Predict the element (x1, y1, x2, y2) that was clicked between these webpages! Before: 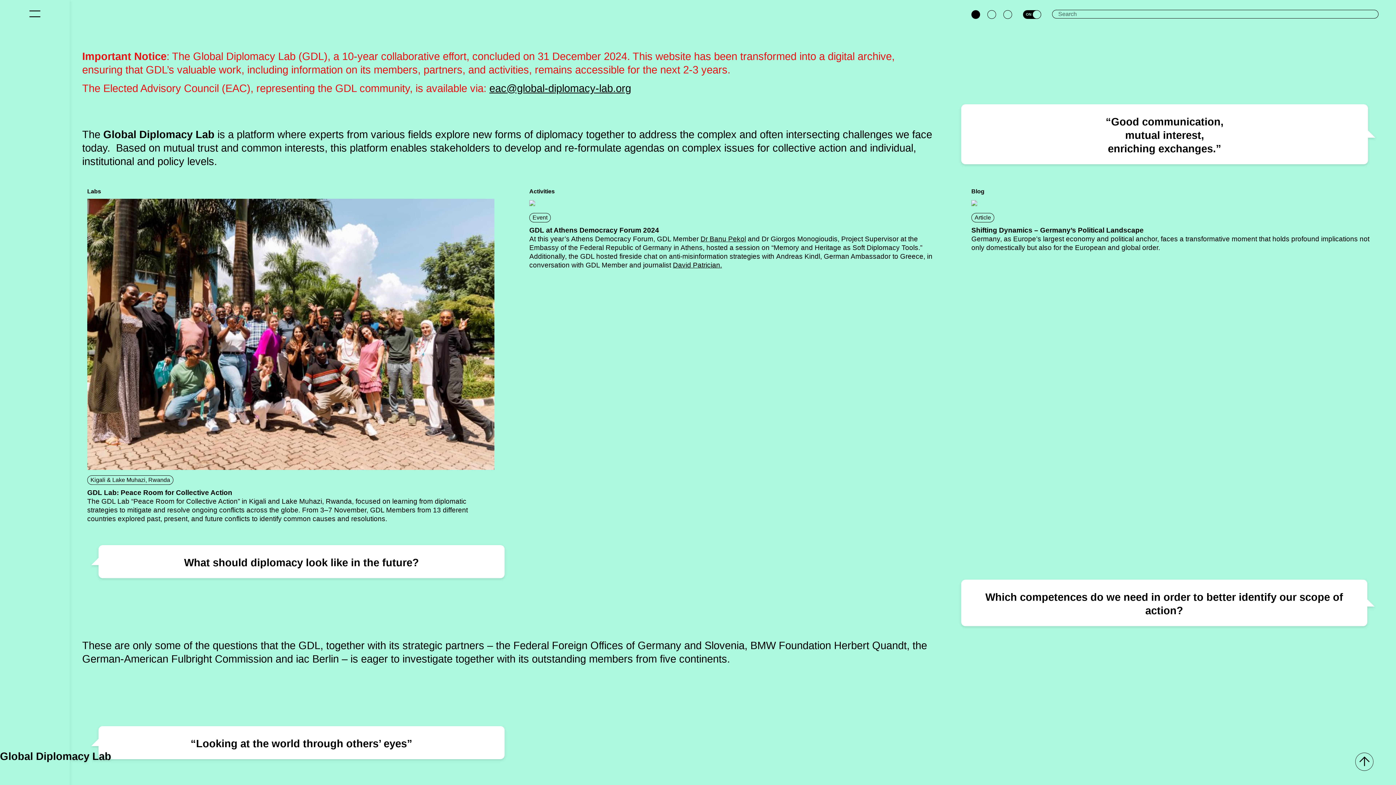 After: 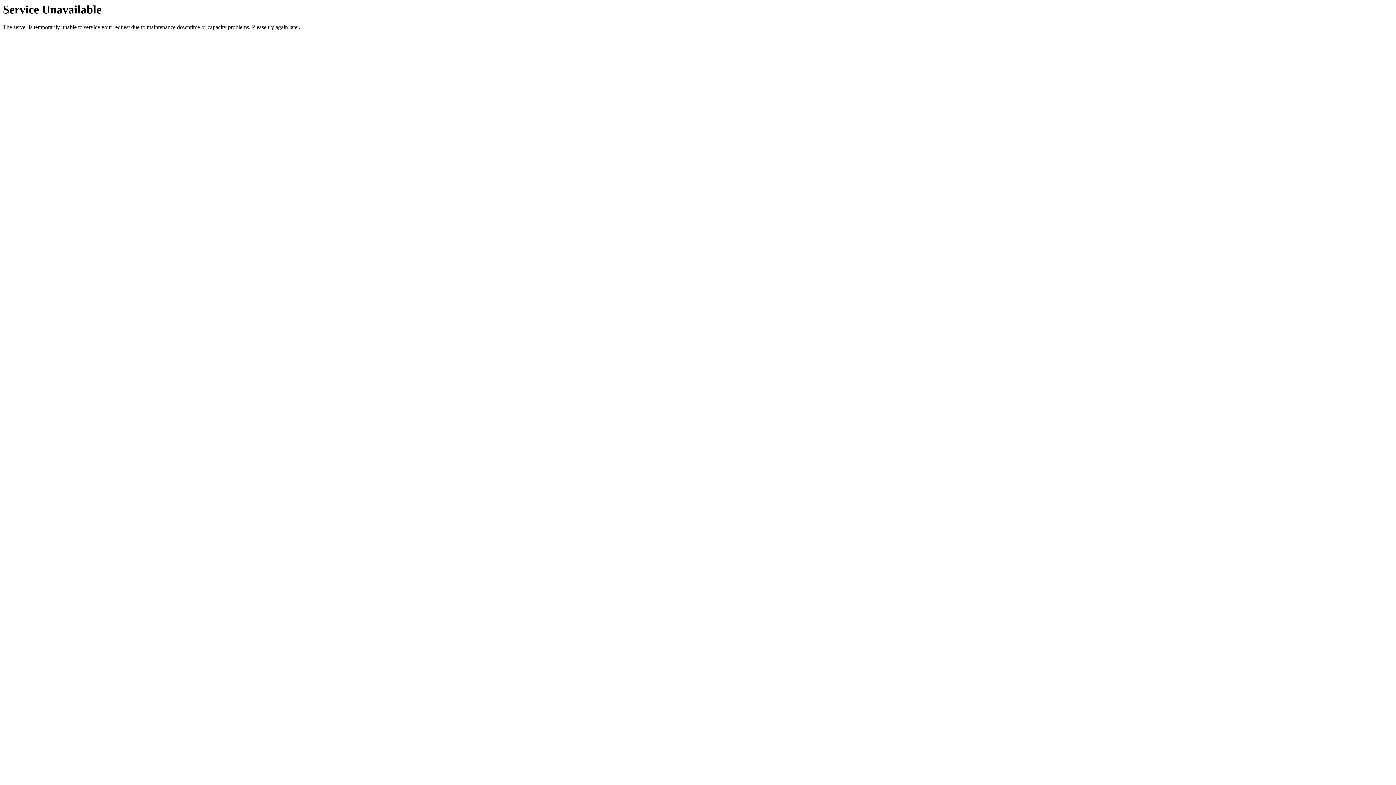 Action: label: David Patrician. bbox: (673, 261, 722, 268)